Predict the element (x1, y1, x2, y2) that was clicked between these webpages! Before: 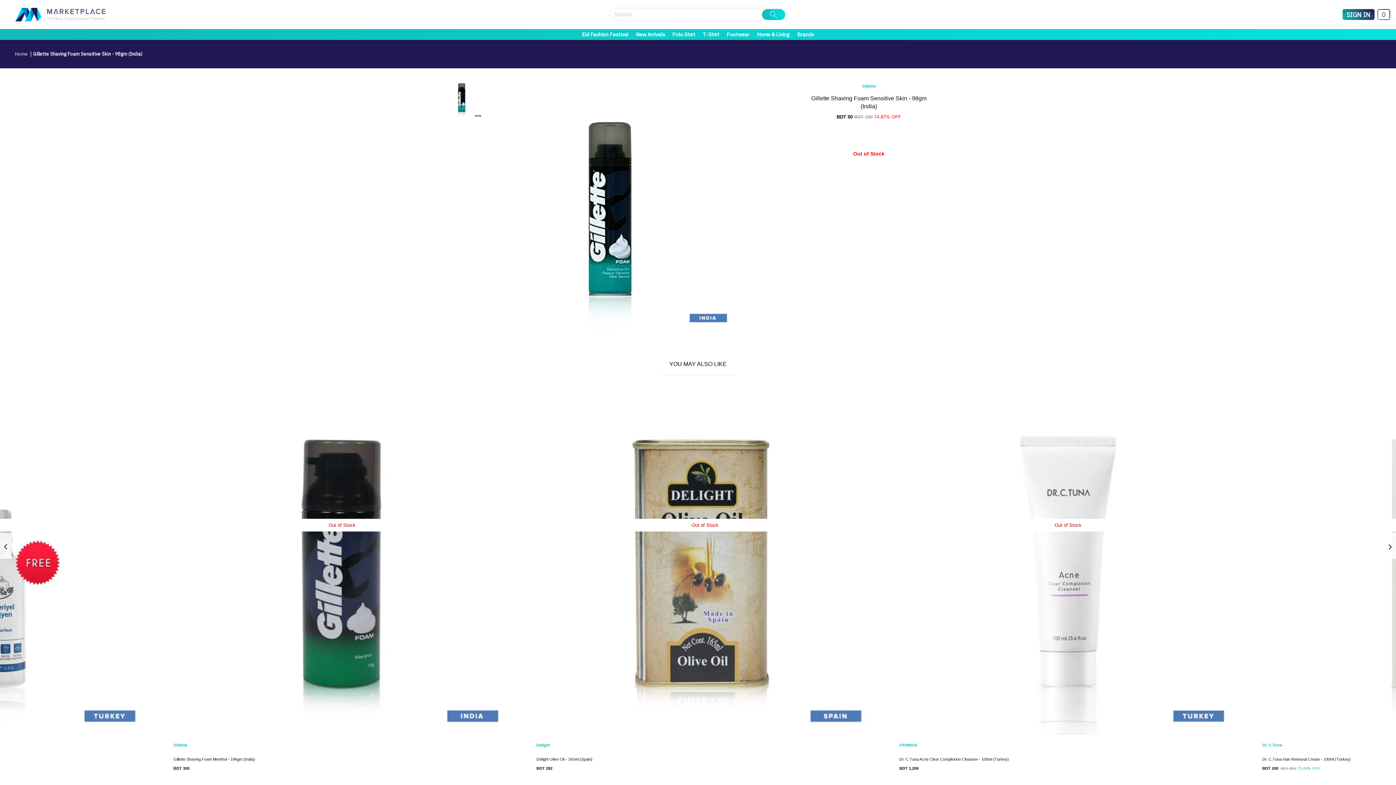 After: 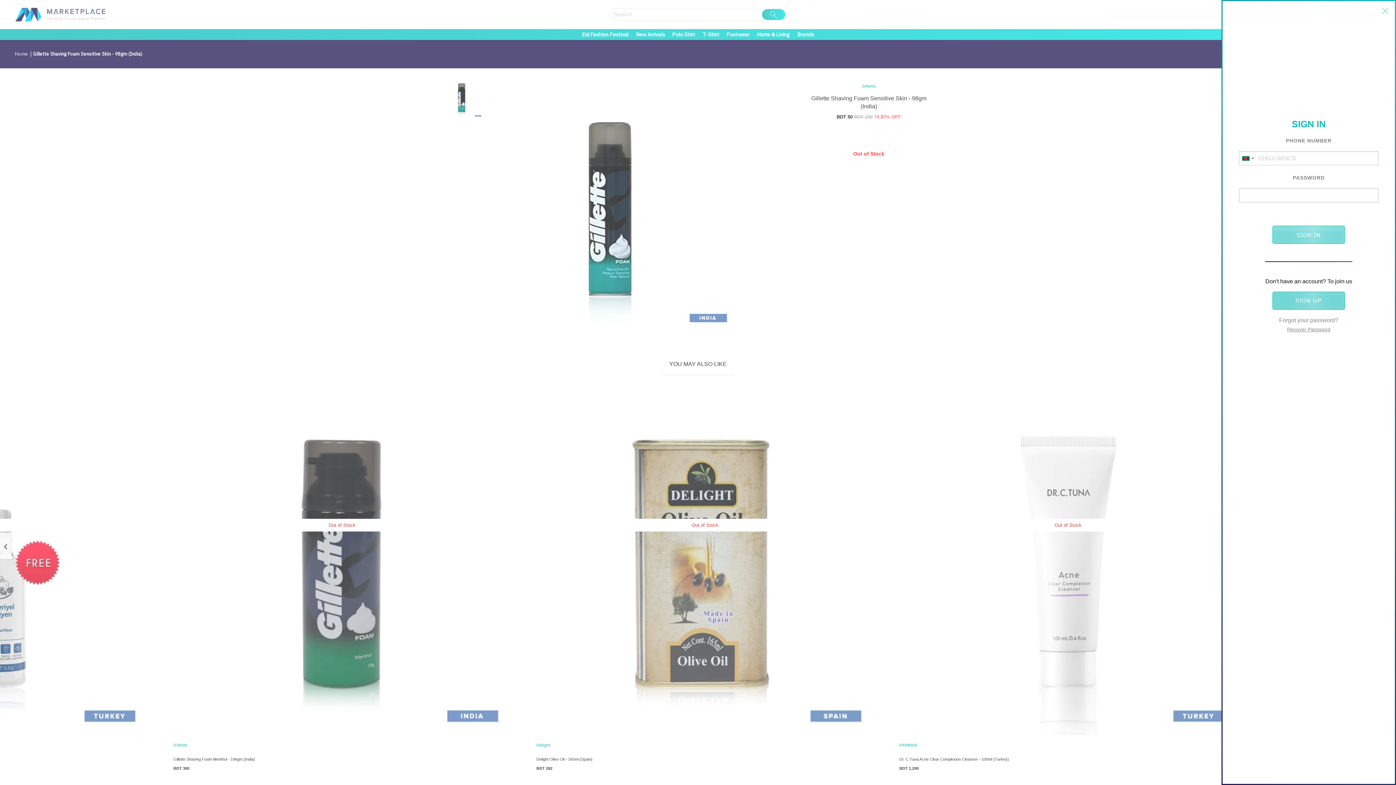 Action: label: Sign In bbox: (1342, 9, 1374, 20)